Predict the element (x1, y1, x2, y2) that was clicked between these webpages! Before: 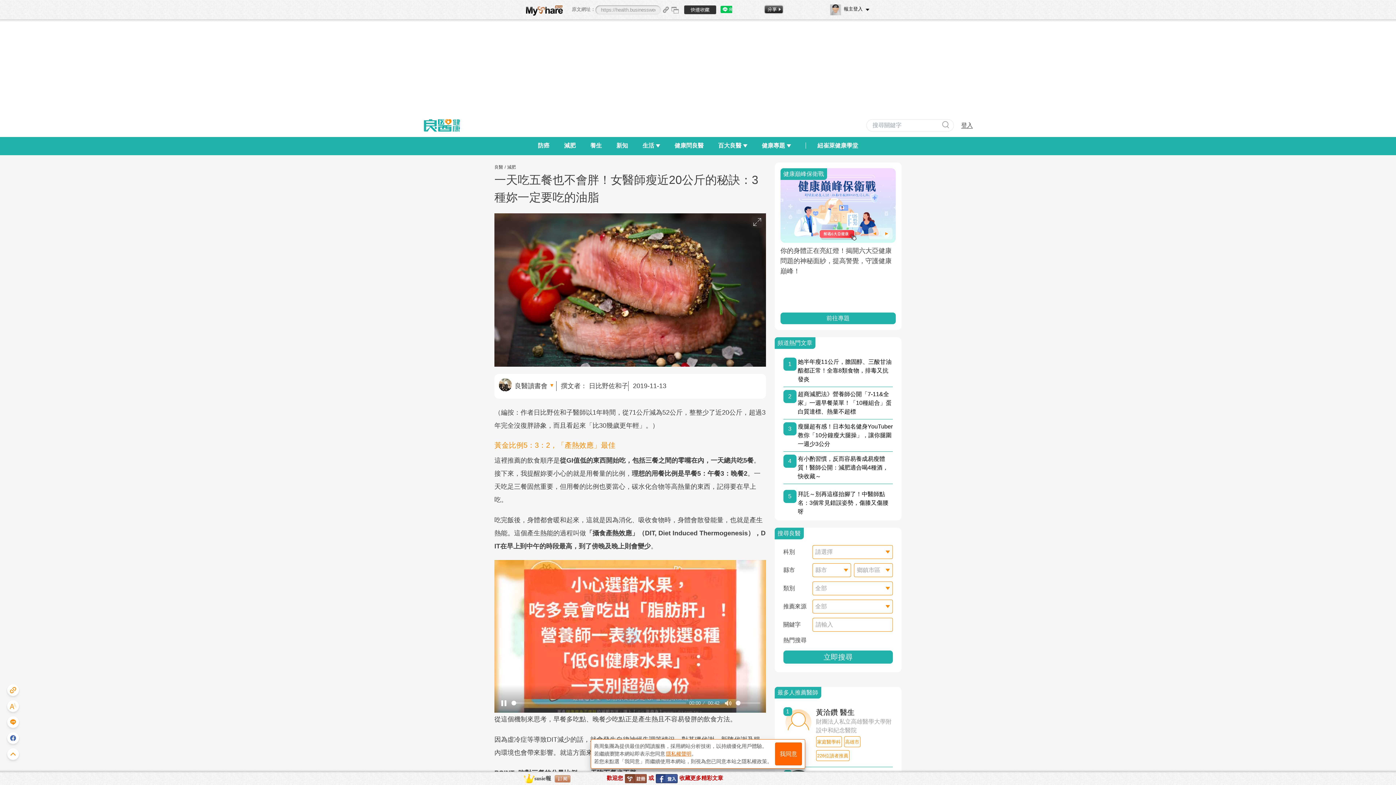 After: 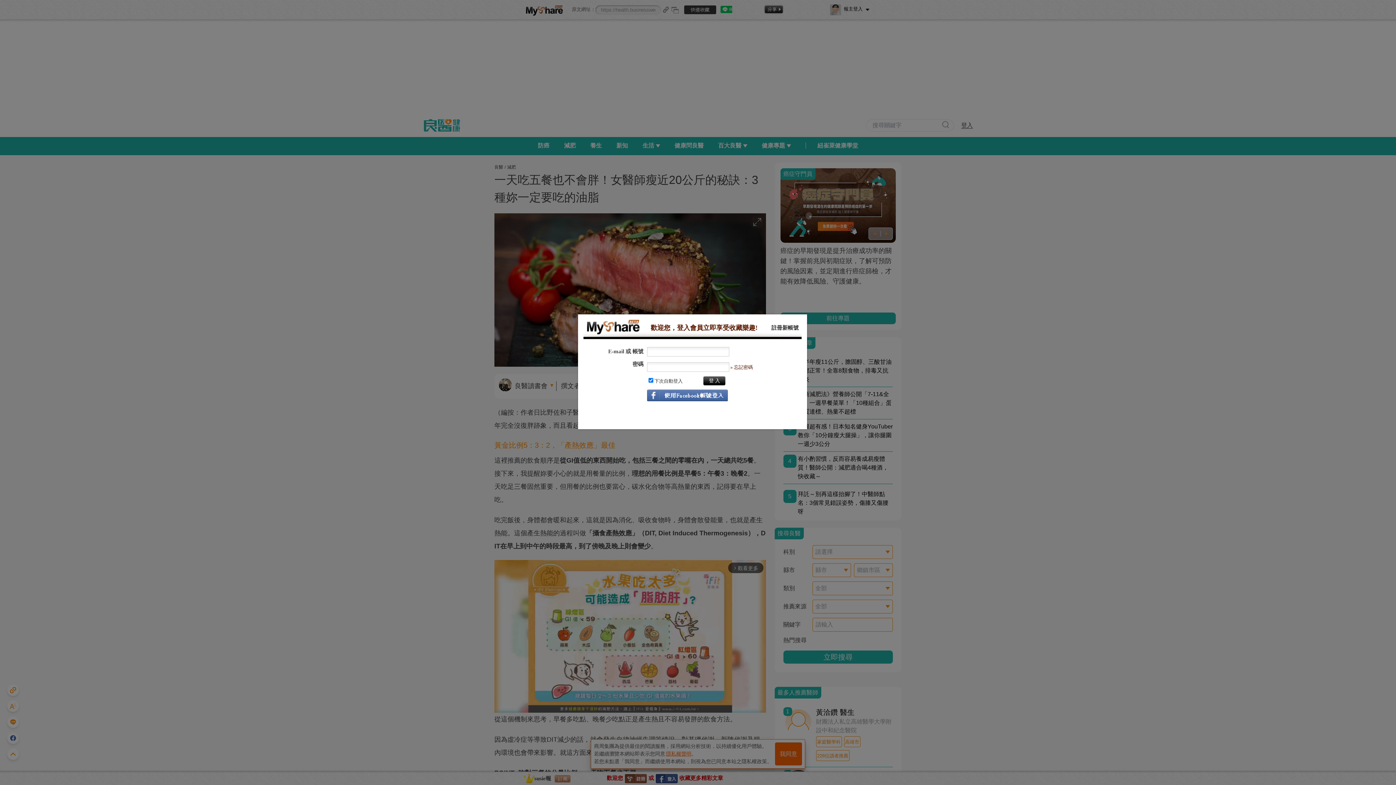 Action: bbox: (684, 5, 716, 14)